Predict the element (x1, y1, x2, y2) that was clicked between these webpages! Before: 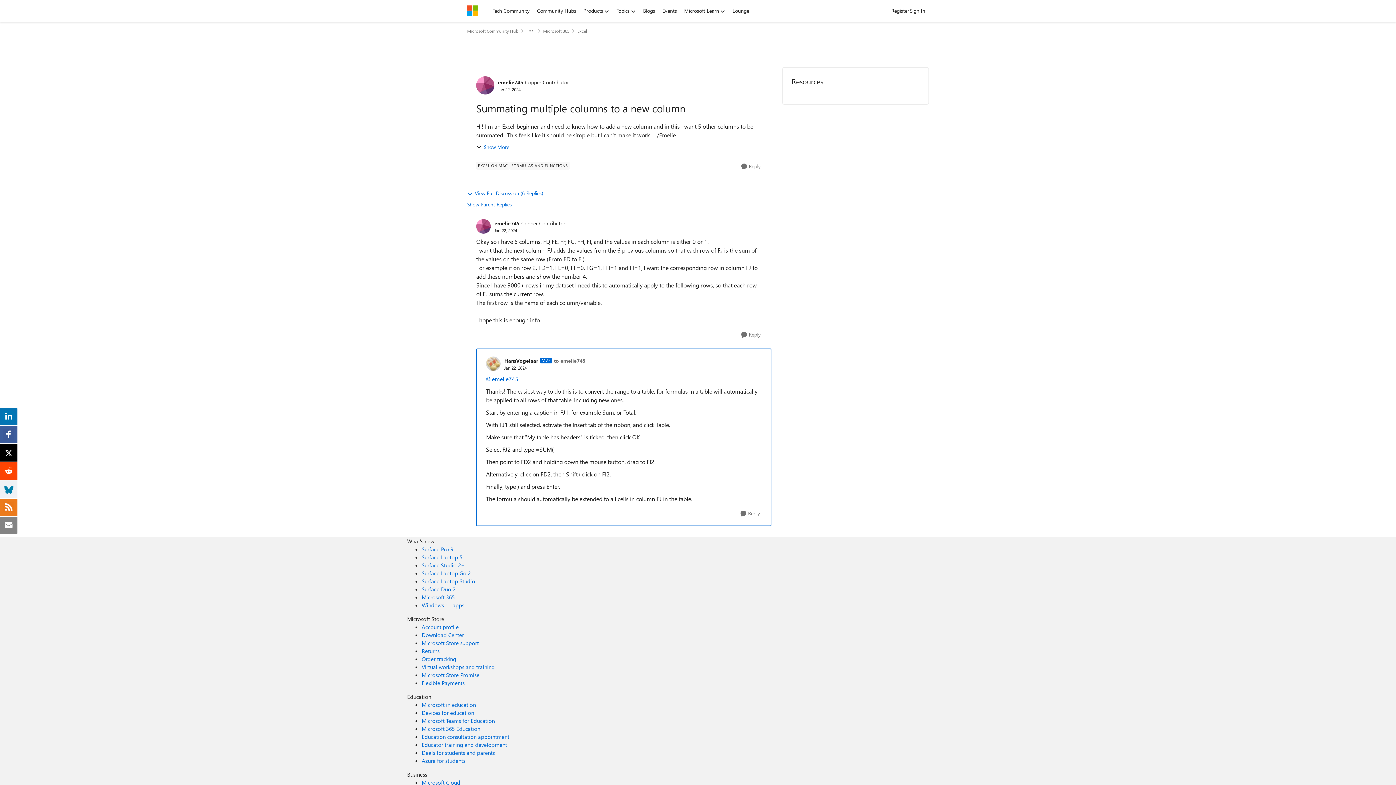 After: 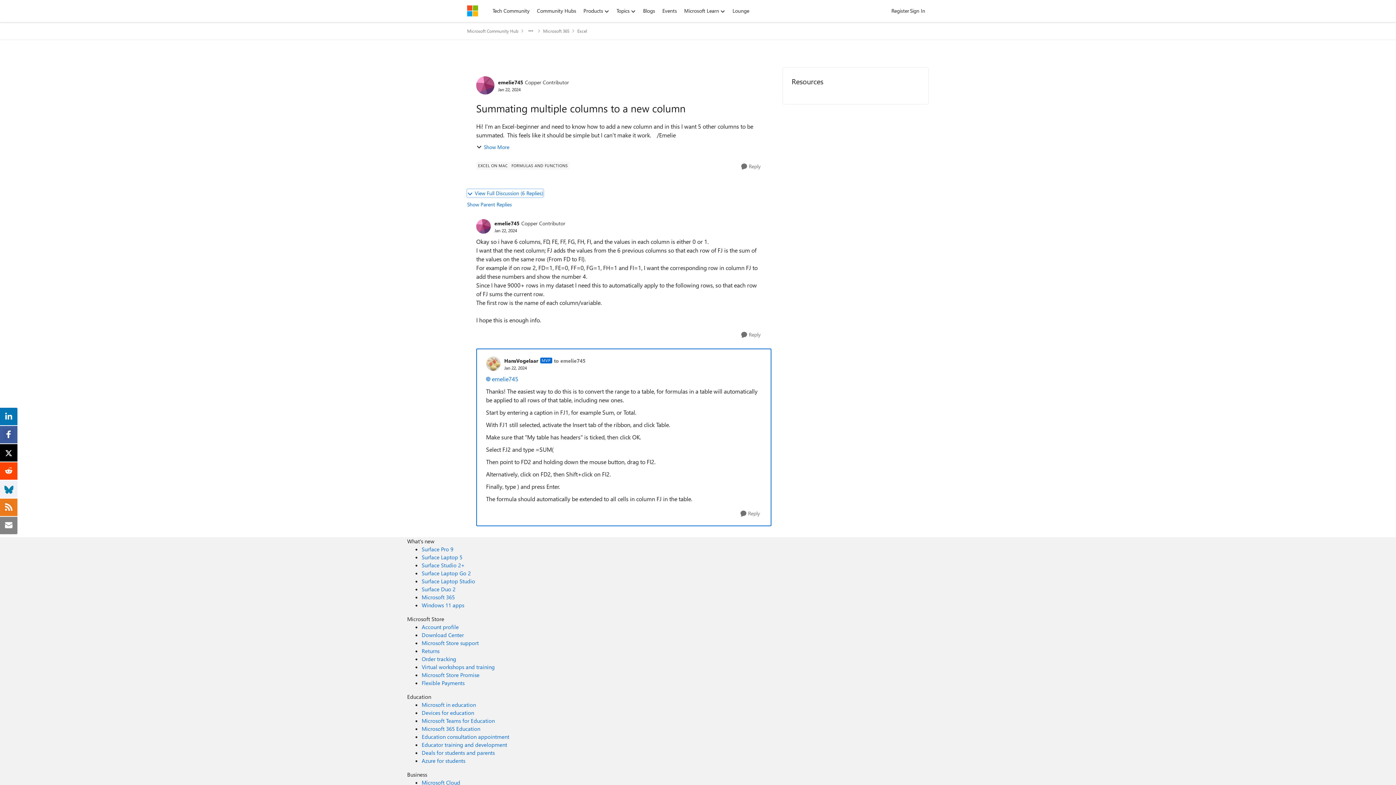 Action: label: View Full Discussion (6 Replies) bbox: (467, 189, 543, 197)